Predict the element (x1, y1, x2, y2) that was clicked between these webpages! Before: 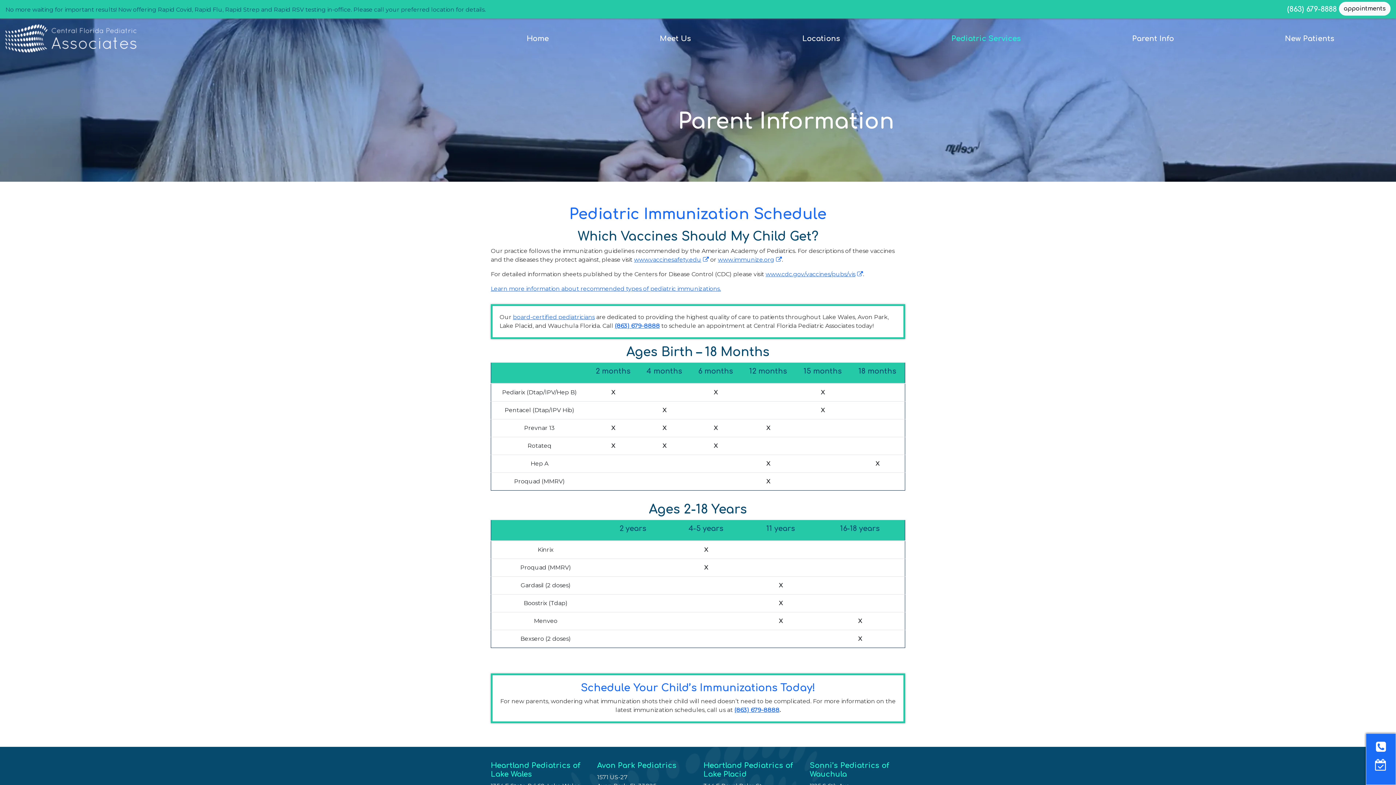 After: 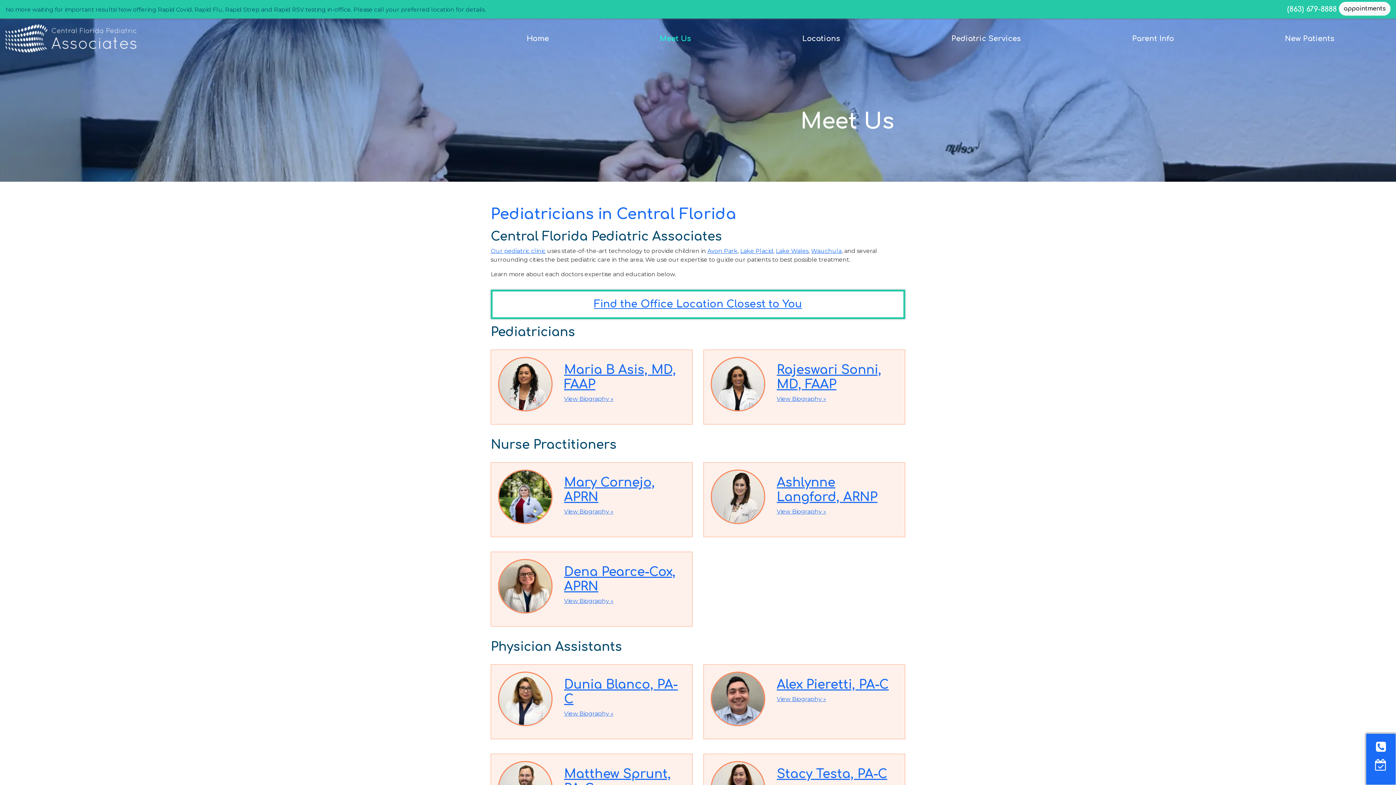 Action: label: board-certified pediatricians bbox: (513, 313, 594, 320)